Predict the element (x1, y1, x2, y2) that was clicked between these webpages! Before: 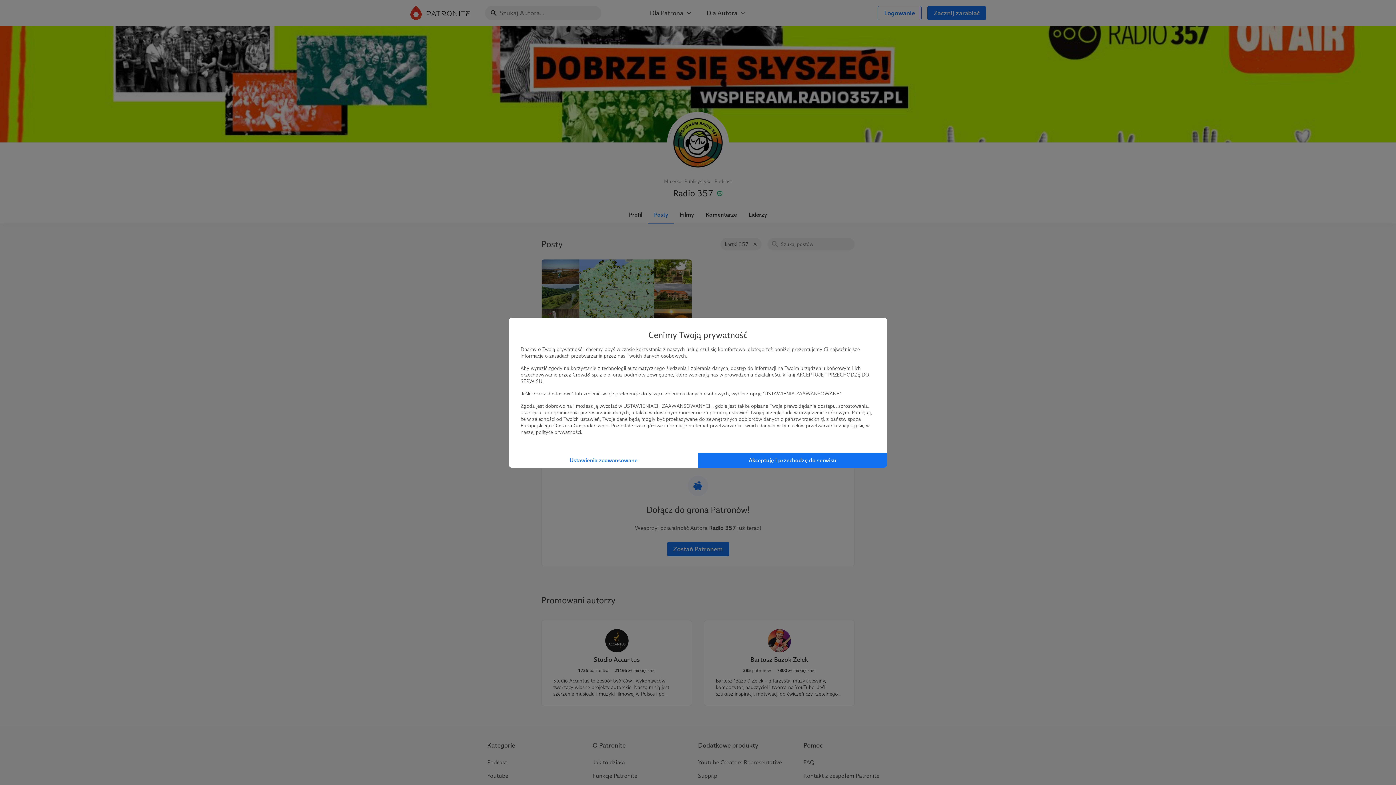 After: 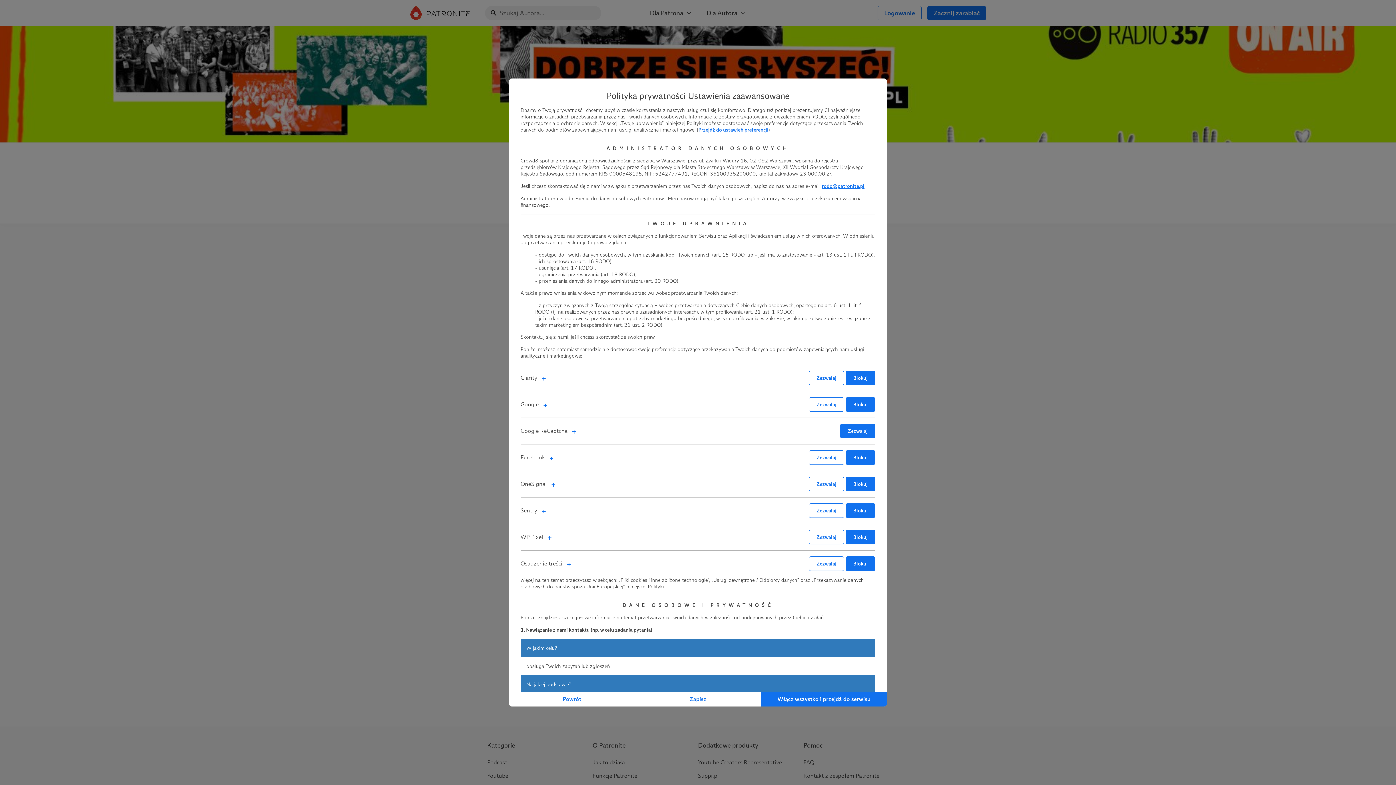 Action: bbox: (509, 452, 698, 467) label: Ustawienia zaawansowane